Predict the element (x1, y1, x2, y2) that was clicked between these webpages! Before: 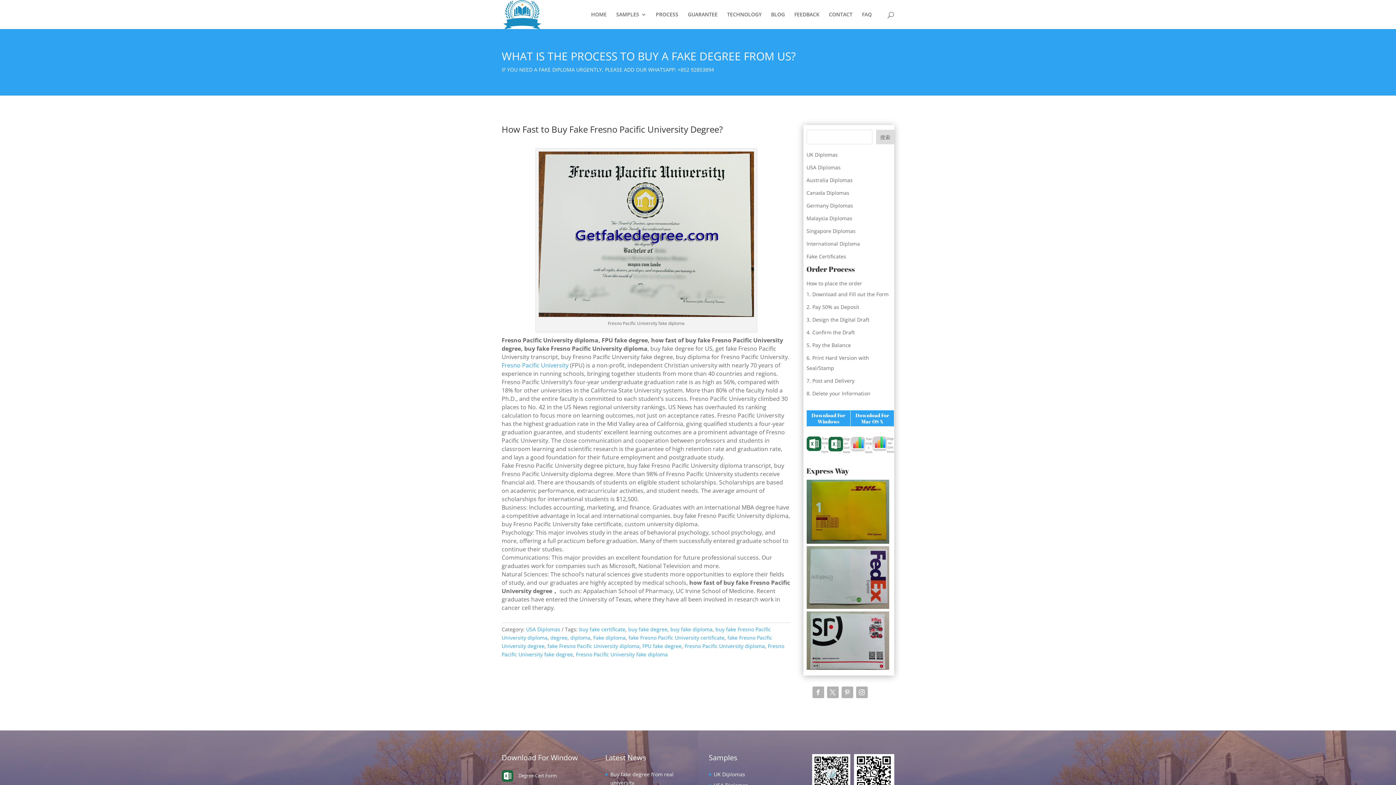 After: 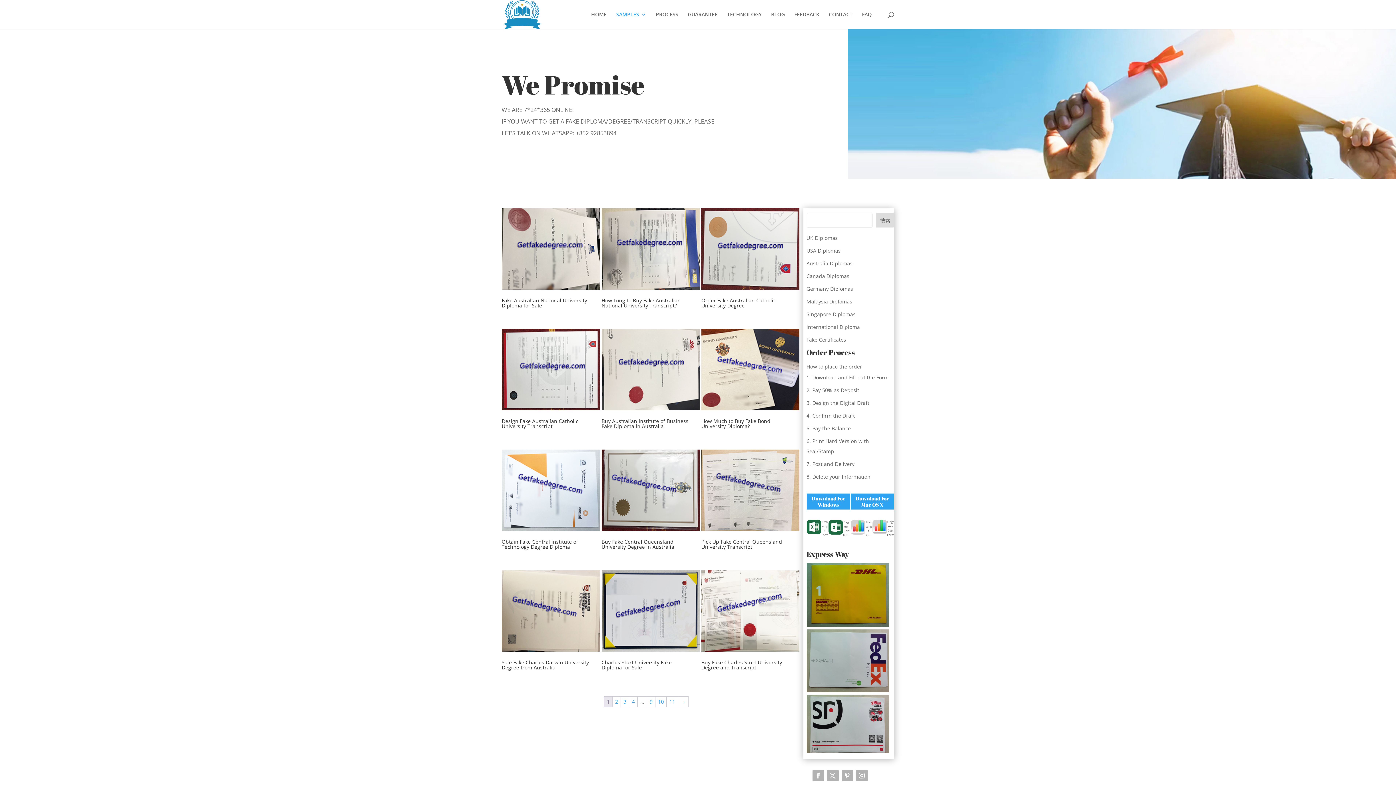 Action: label: Australia Diplomas bbox: (806, 176, 852, 183)